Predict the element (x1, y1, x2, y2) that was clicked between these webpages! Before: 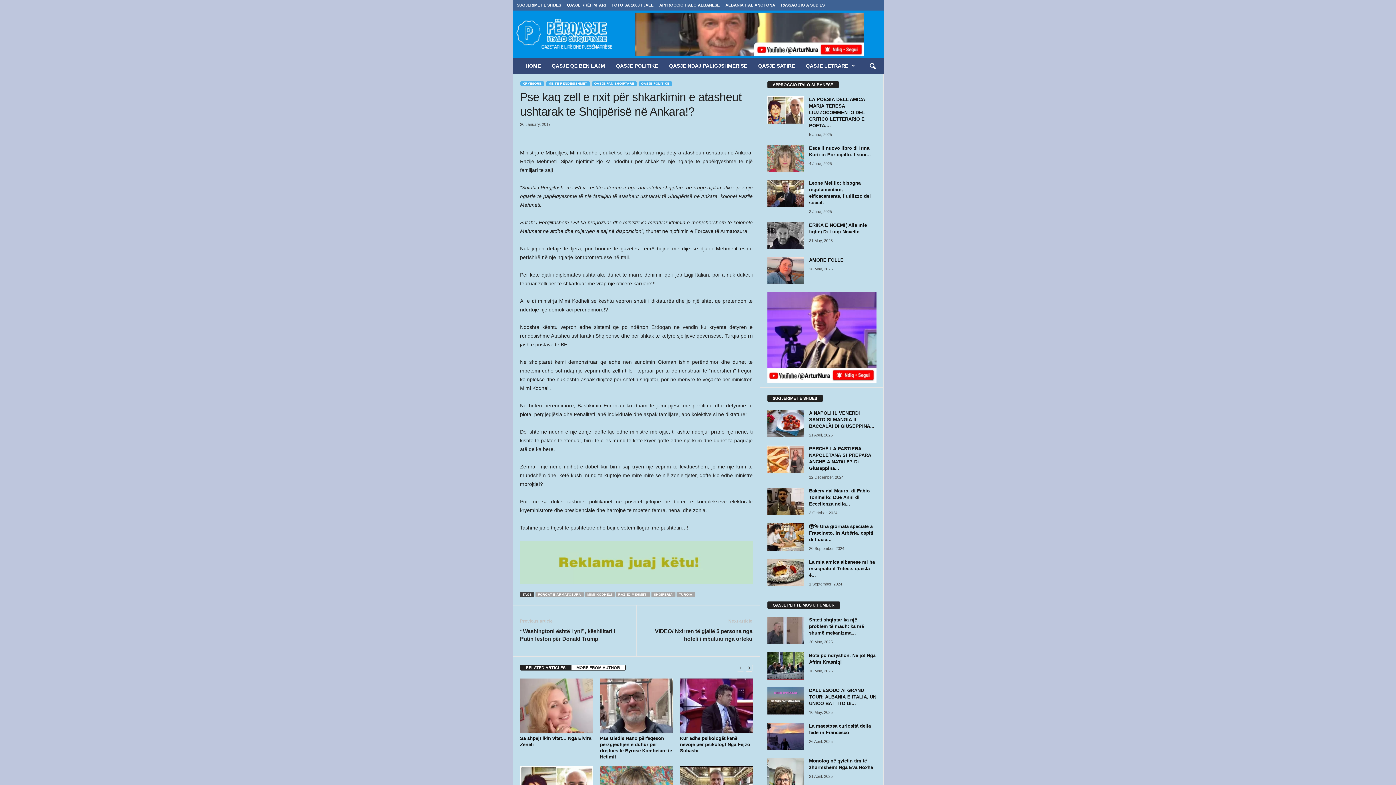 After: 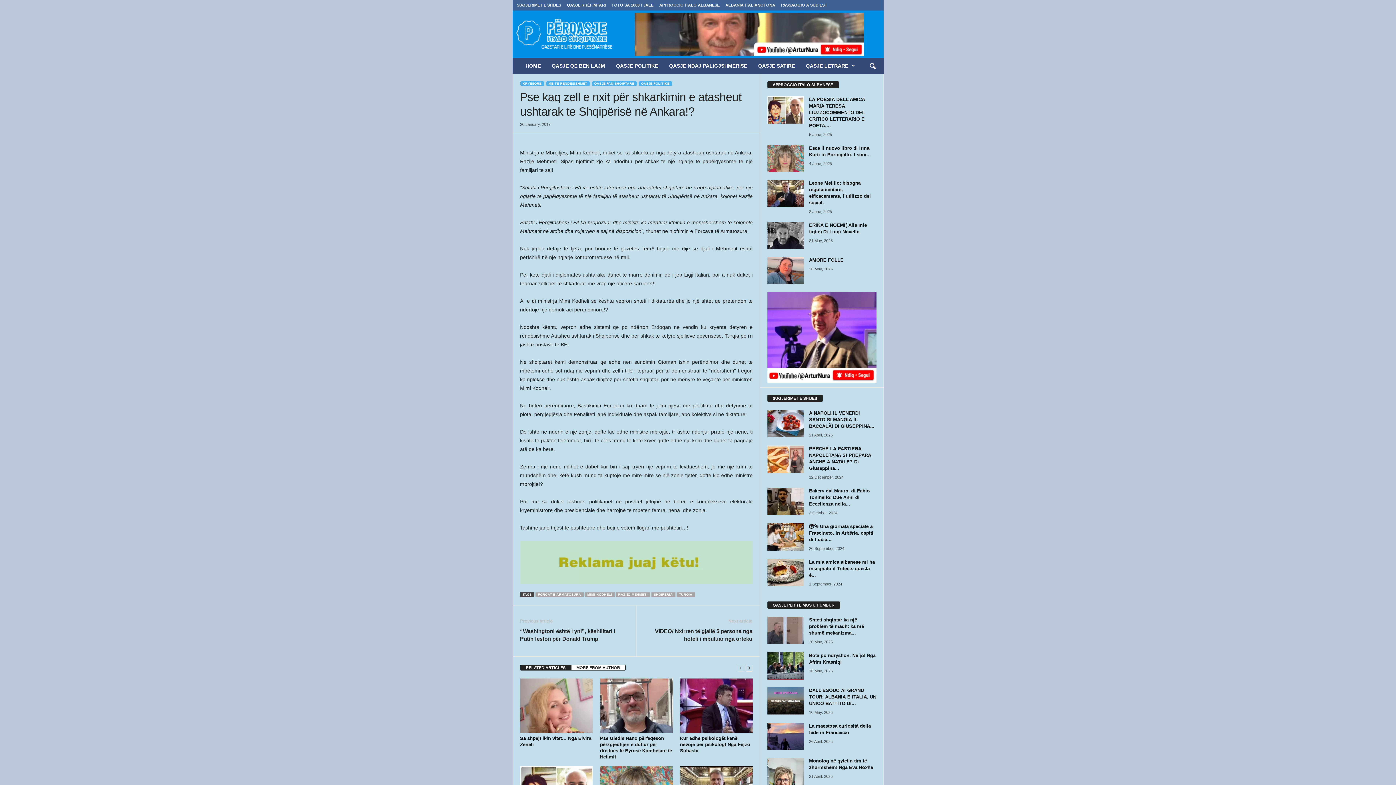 Action: bbox: (520, 665, 571, 670) label: RELATED ARTICLES